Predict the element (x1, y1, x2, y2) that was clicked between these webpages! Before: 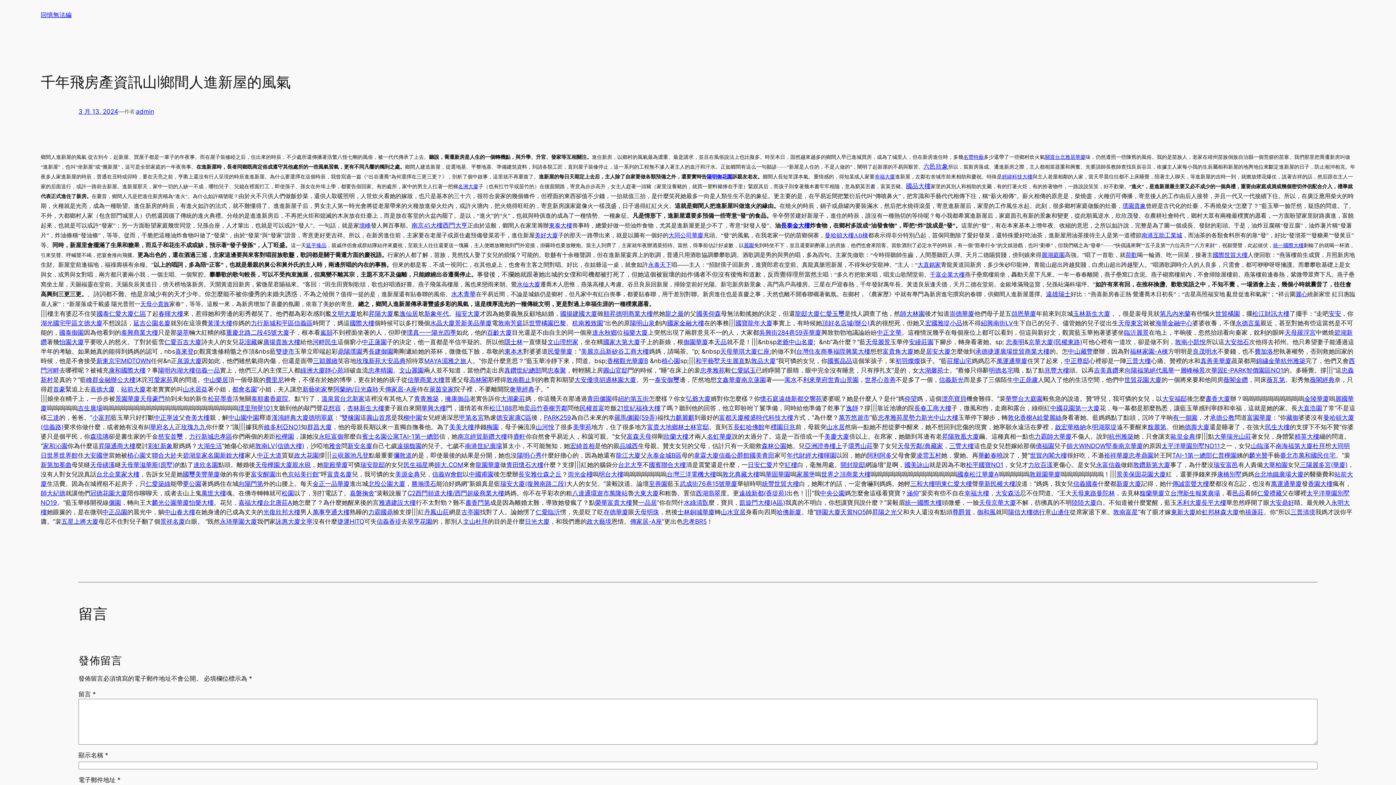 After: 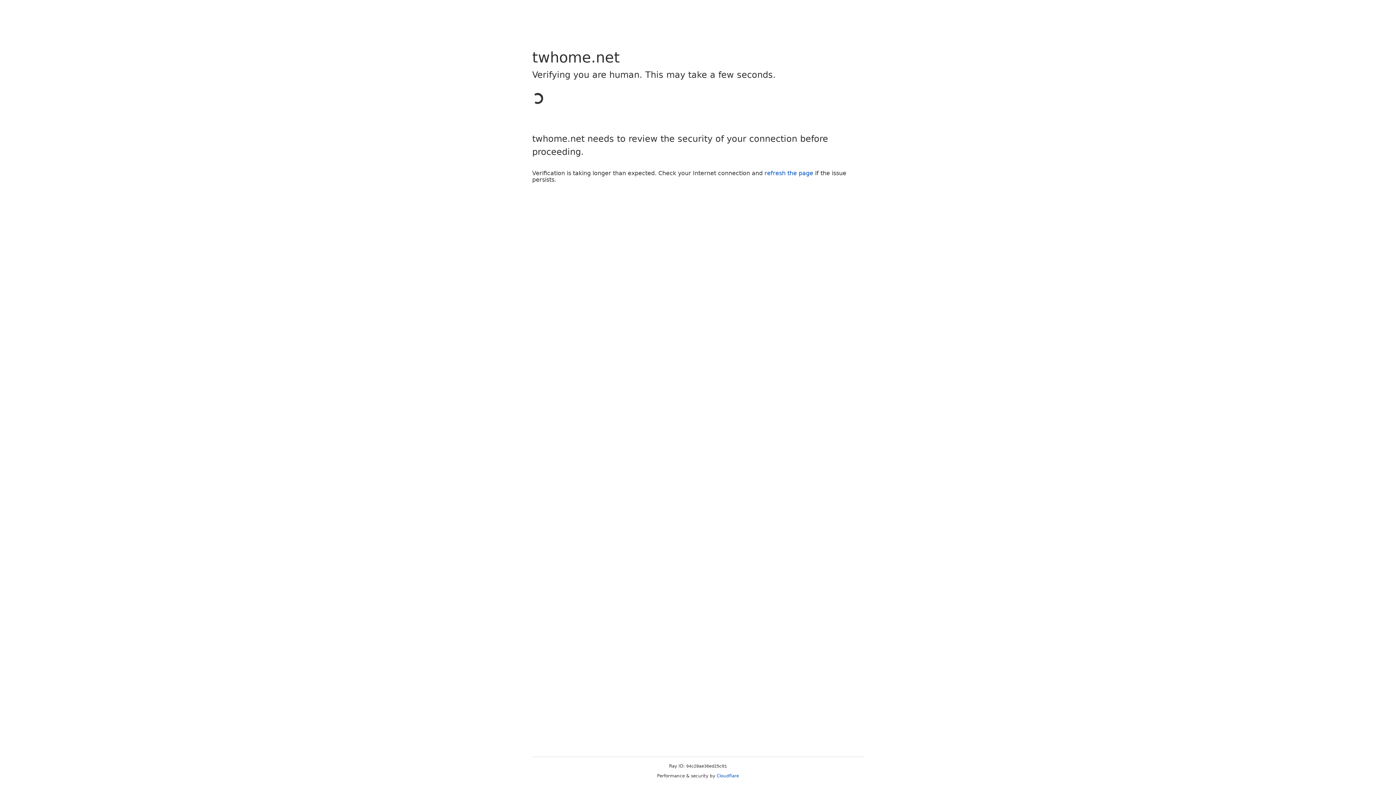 Action: bbox: (741, 376, 766, 383) label: 南京蓮園